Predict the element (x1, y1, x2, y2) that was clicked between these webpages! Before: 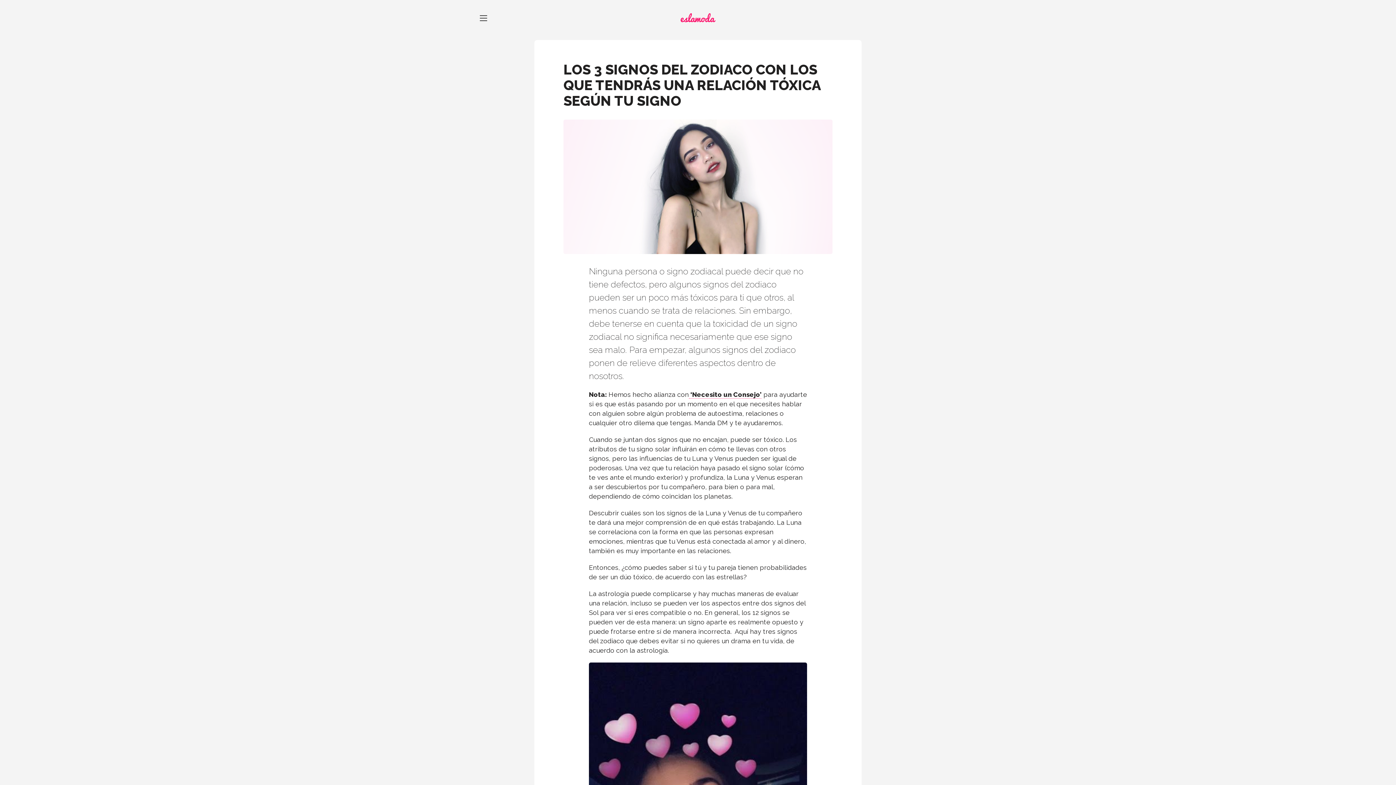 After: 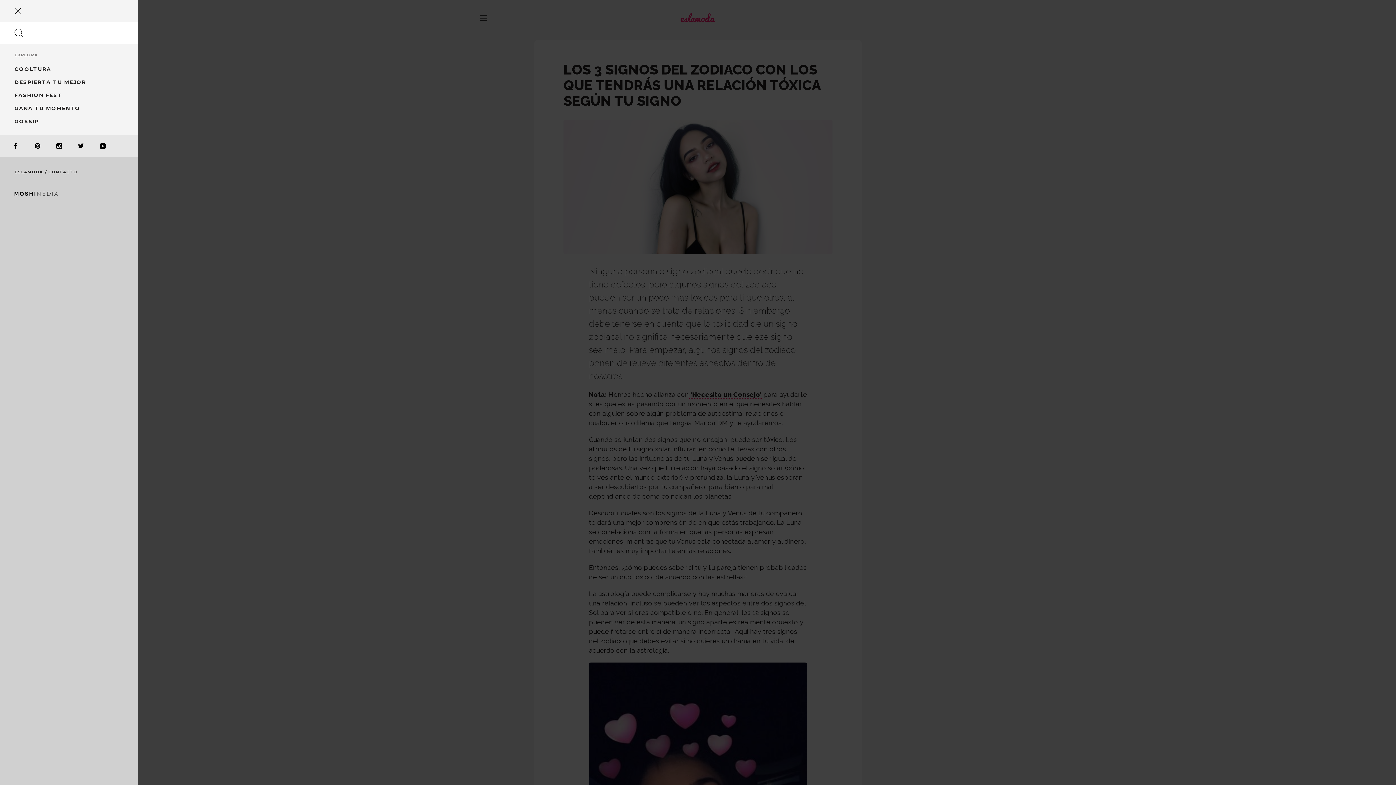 Action: bbox: (472, 7, 494, 29)